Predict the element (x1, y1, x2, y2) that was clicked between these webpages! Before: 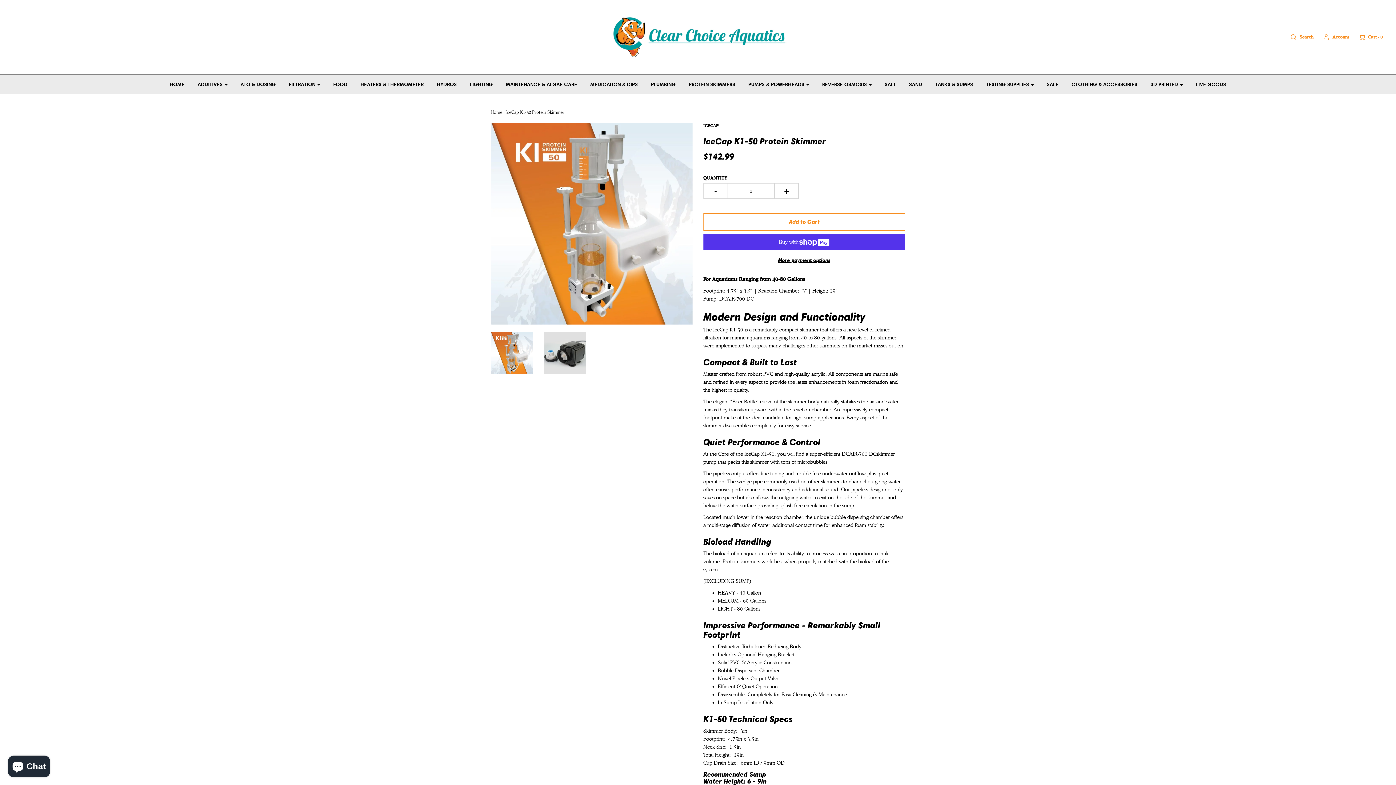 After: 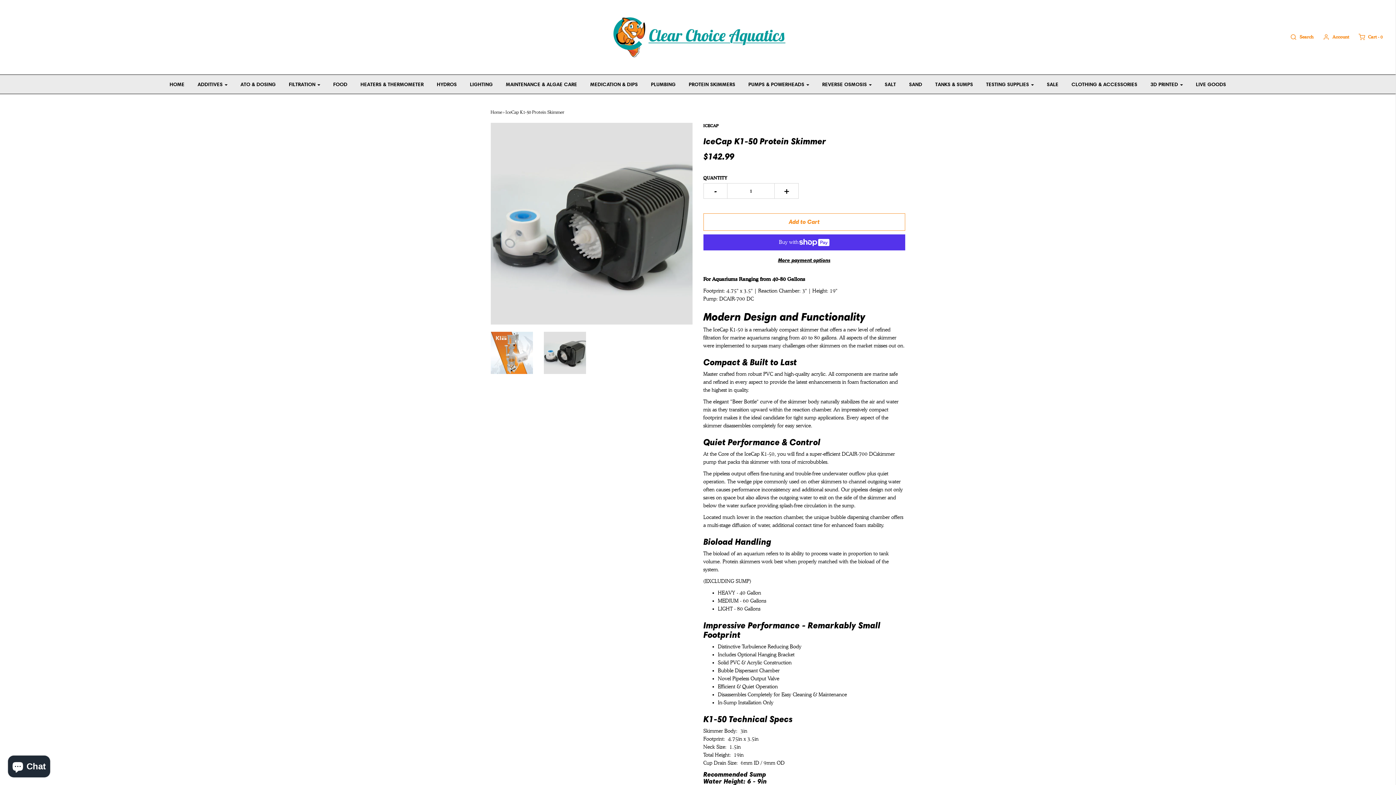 Action: bbox: (543, 332, 586, 374)